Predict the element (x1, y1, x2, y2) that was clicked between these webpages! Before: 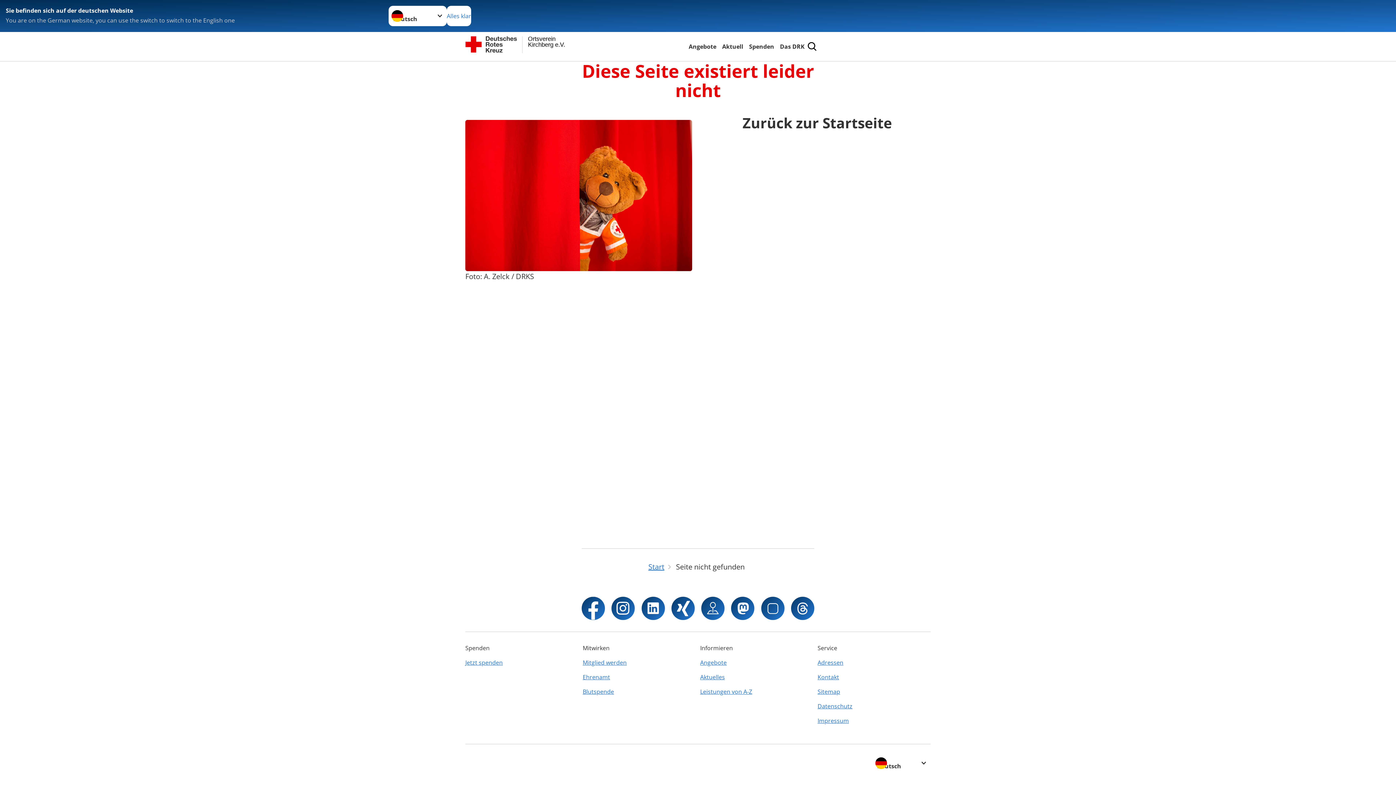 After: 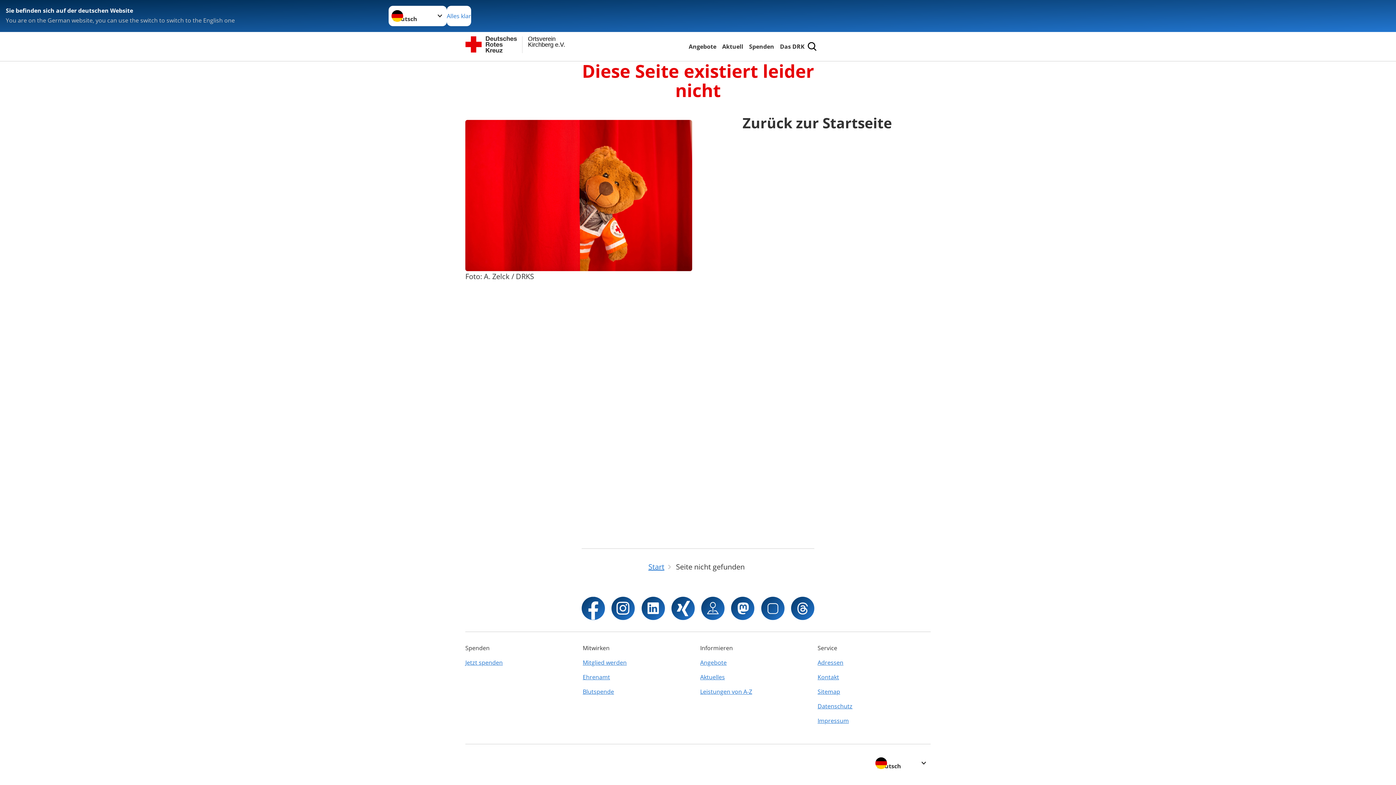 Action: bbox: (641, 597, 664, 620)